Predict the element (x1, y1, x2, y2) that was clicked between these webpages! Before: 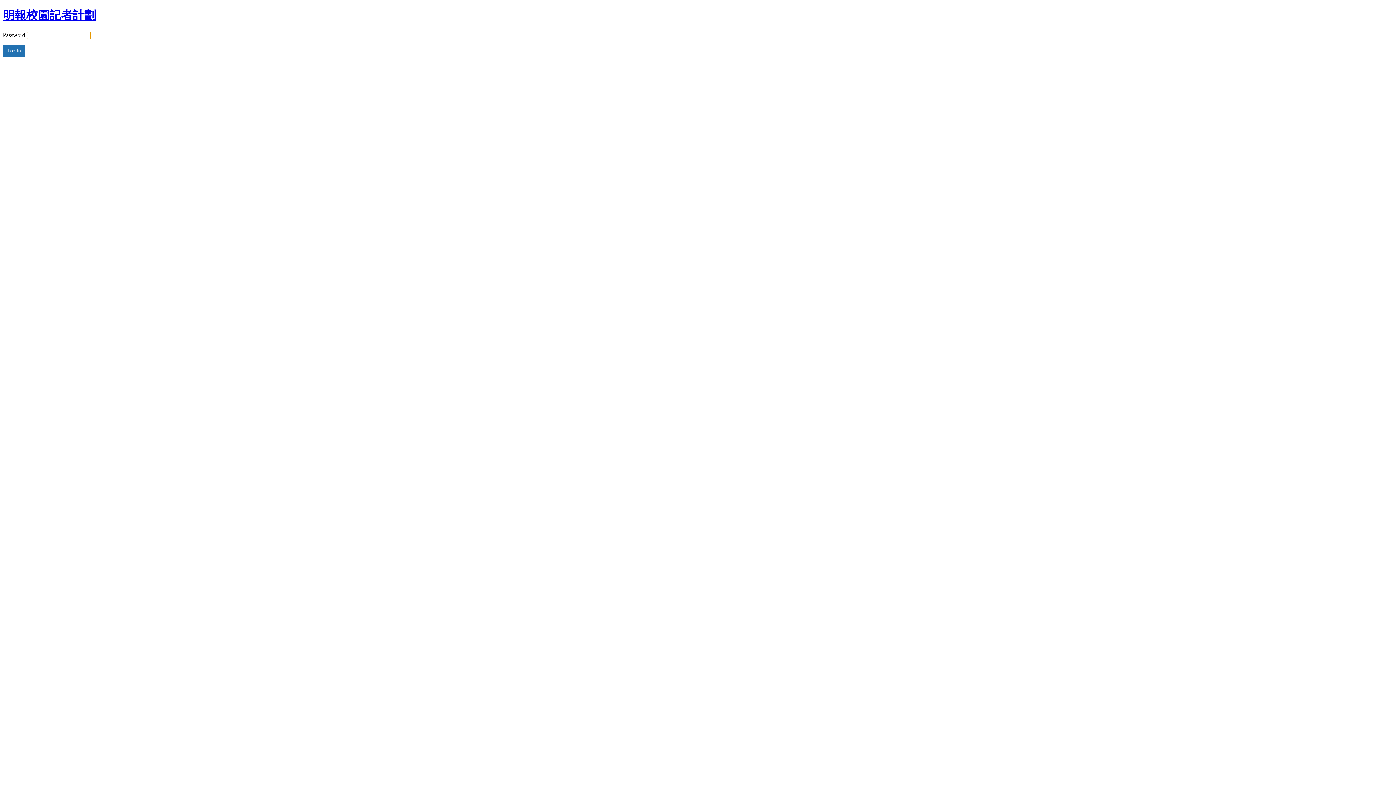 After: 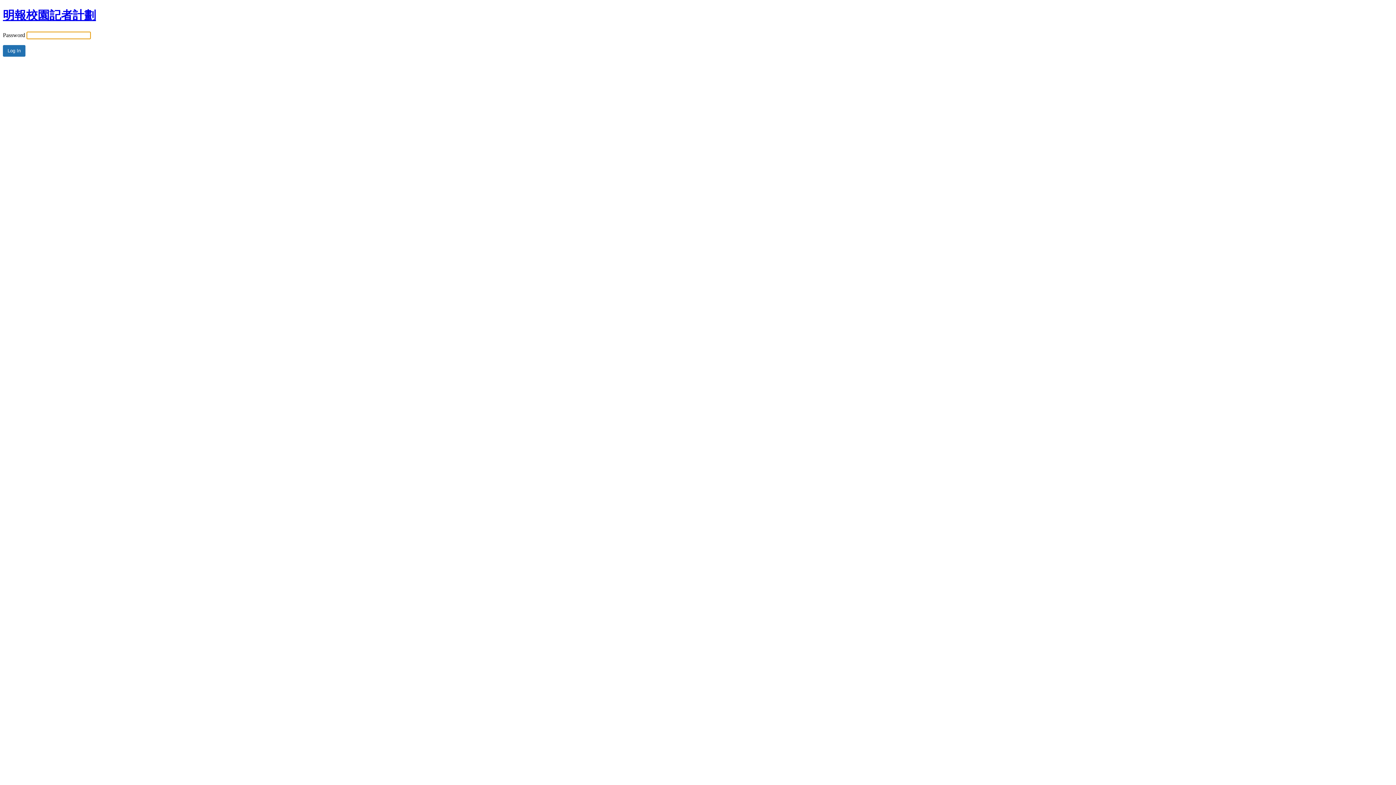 Action: label: 明報校園記者計劃 bbox: (2, 8, 96, 21)